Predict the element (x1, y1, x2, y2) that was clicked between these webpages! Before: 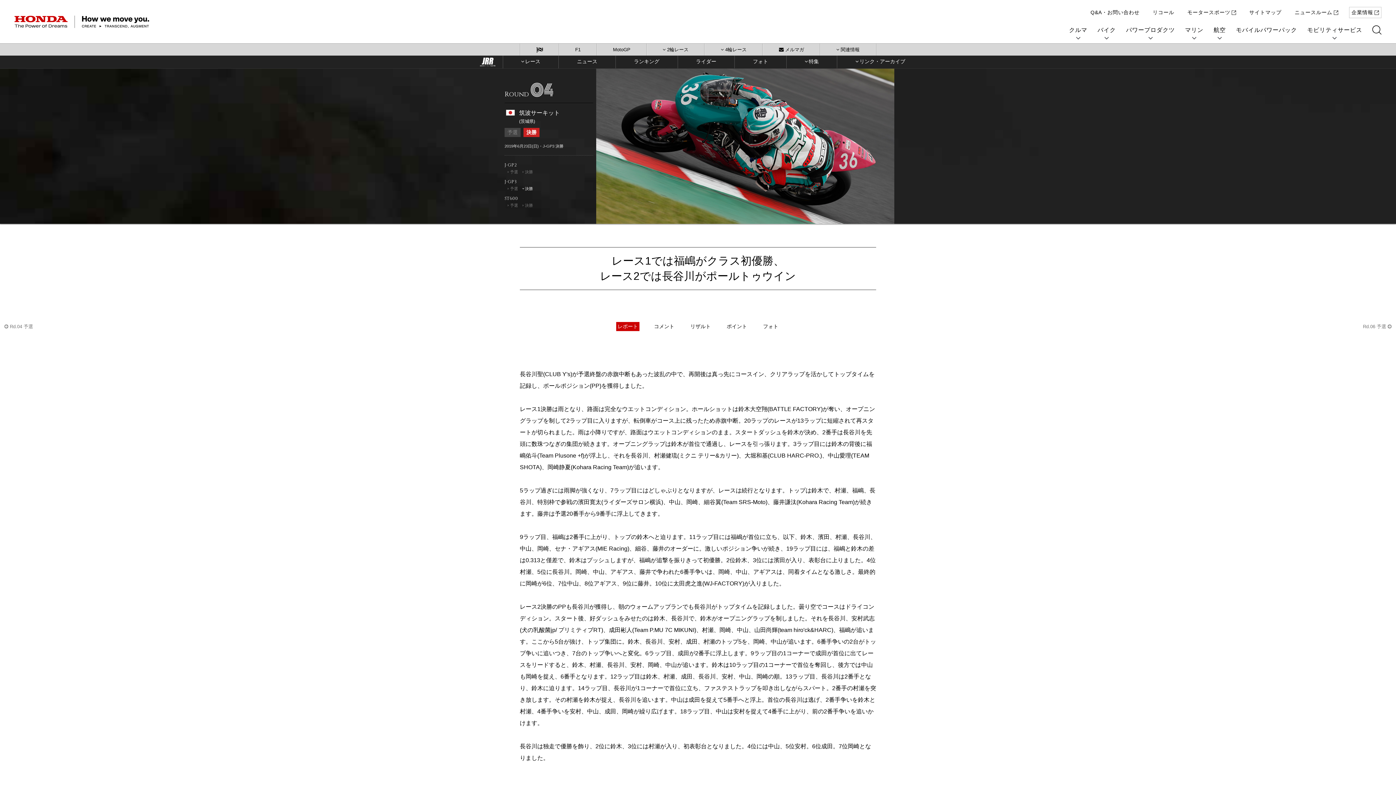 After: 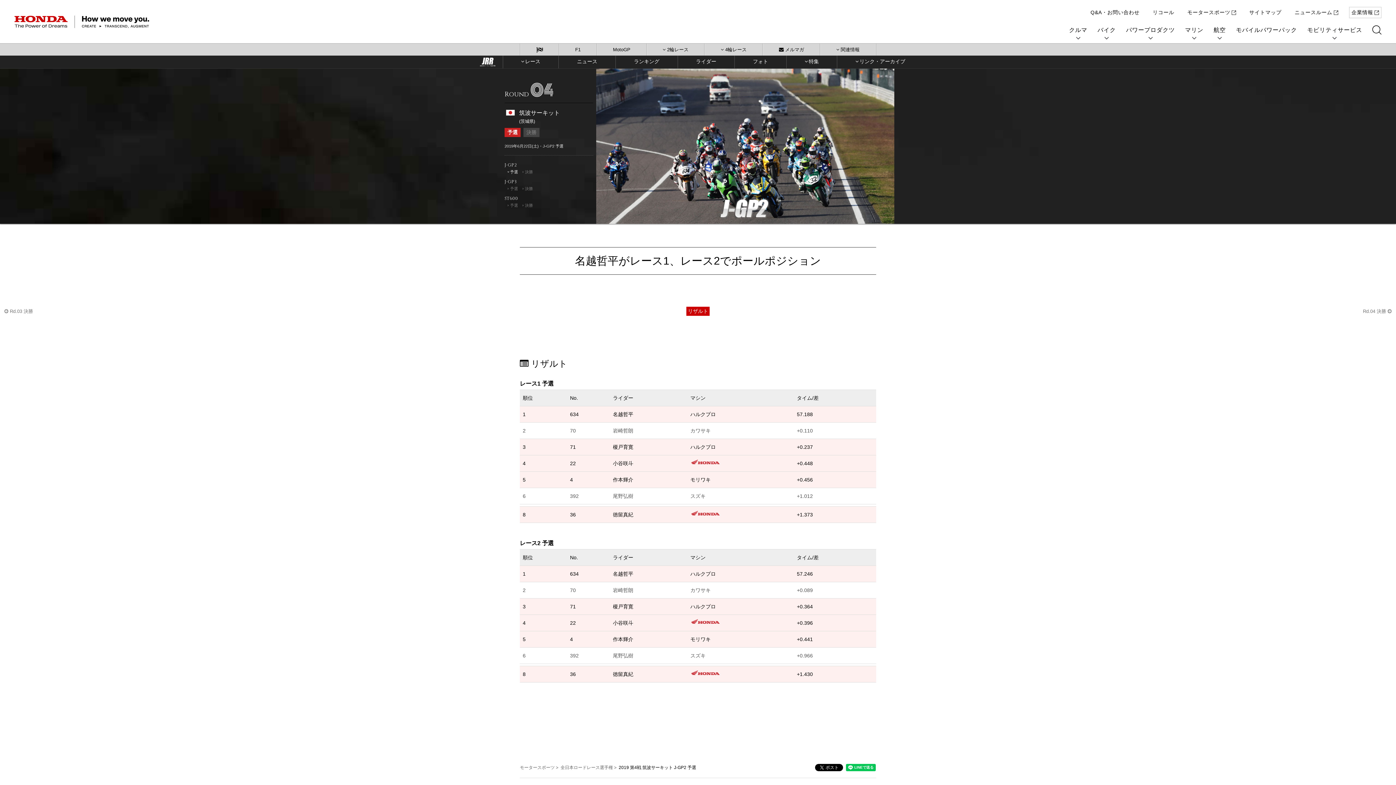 Action: bbox: (506, 168, 519, 176) label:  予選